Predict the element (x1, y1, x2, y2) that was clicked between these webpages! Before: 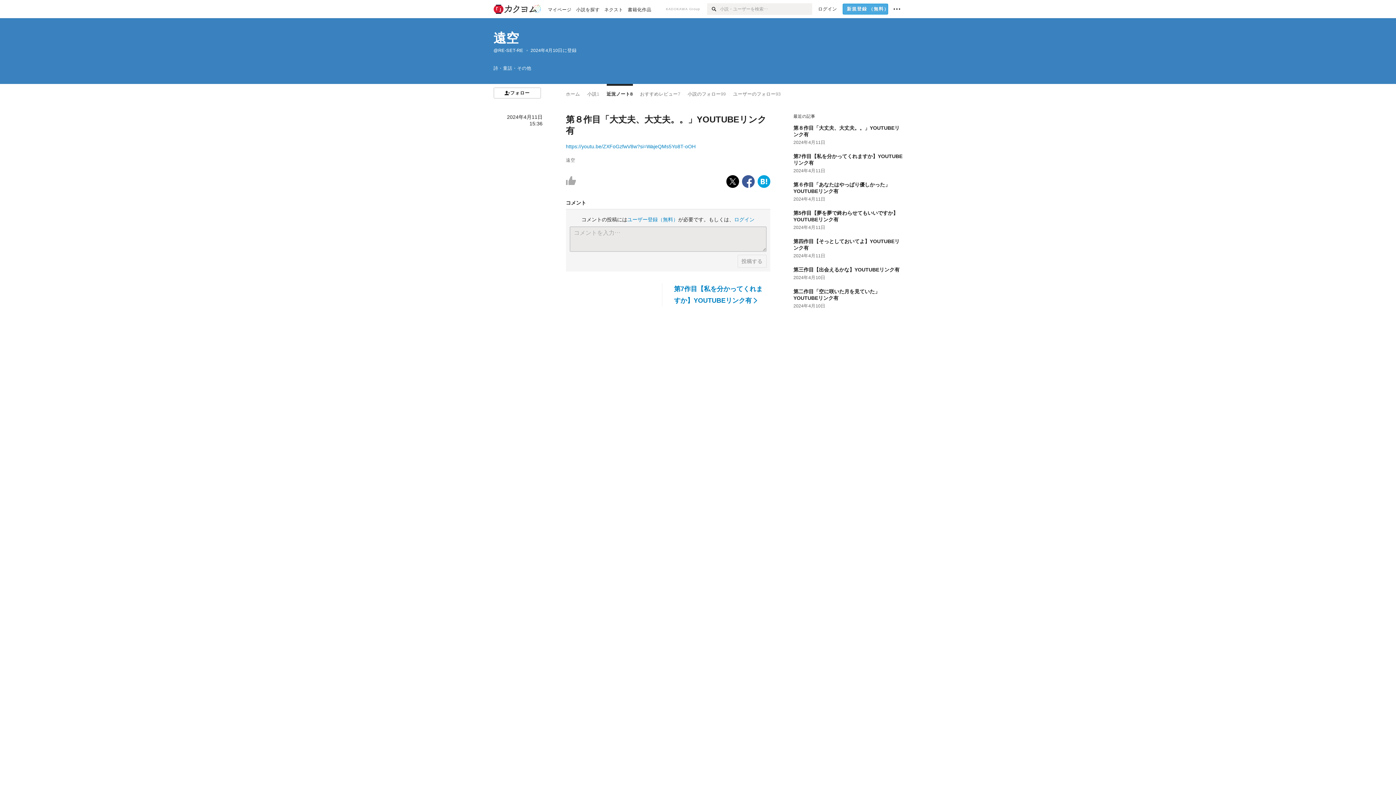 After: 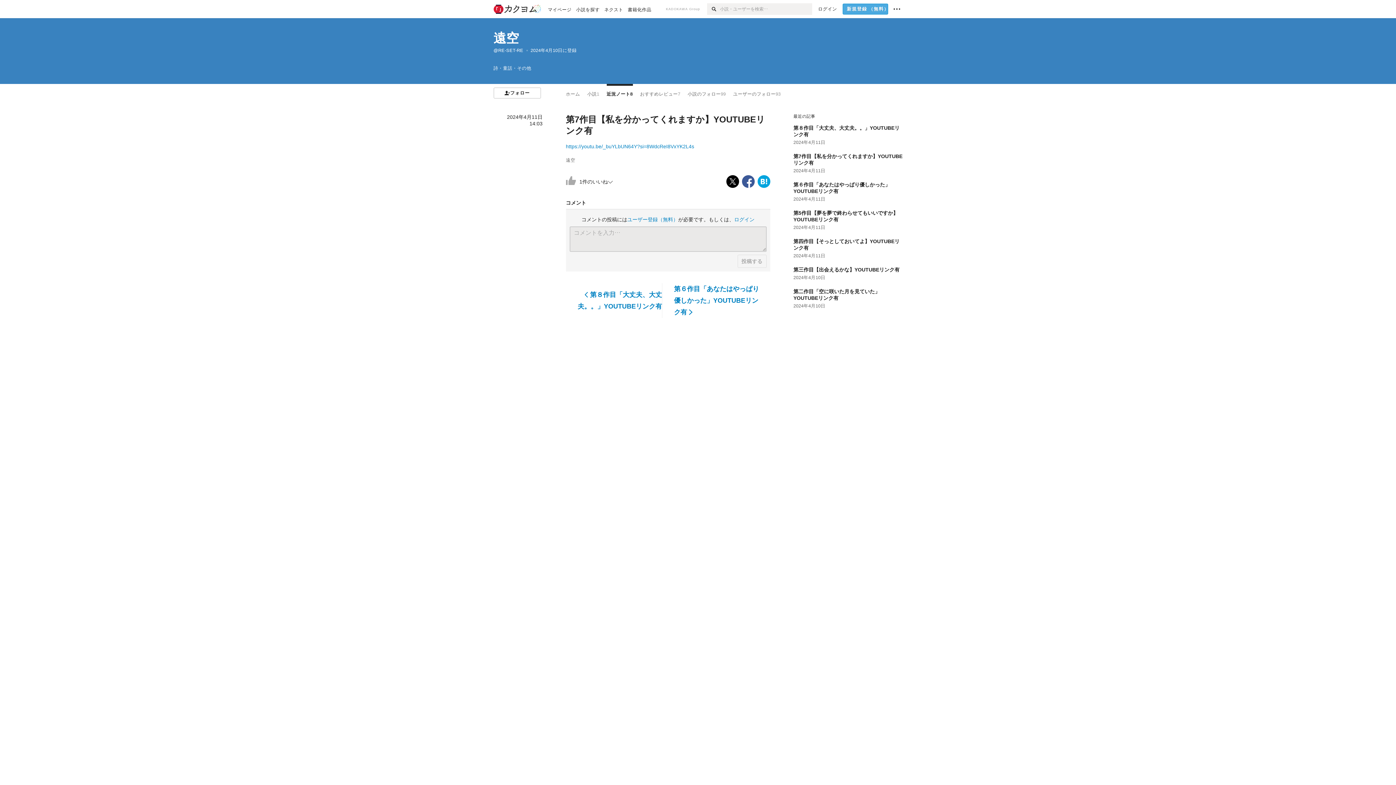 Action: label: 第7作目【私を分かってくれますか】YOUTUBEリンク有 bbox: (674, 283, 770, 306)